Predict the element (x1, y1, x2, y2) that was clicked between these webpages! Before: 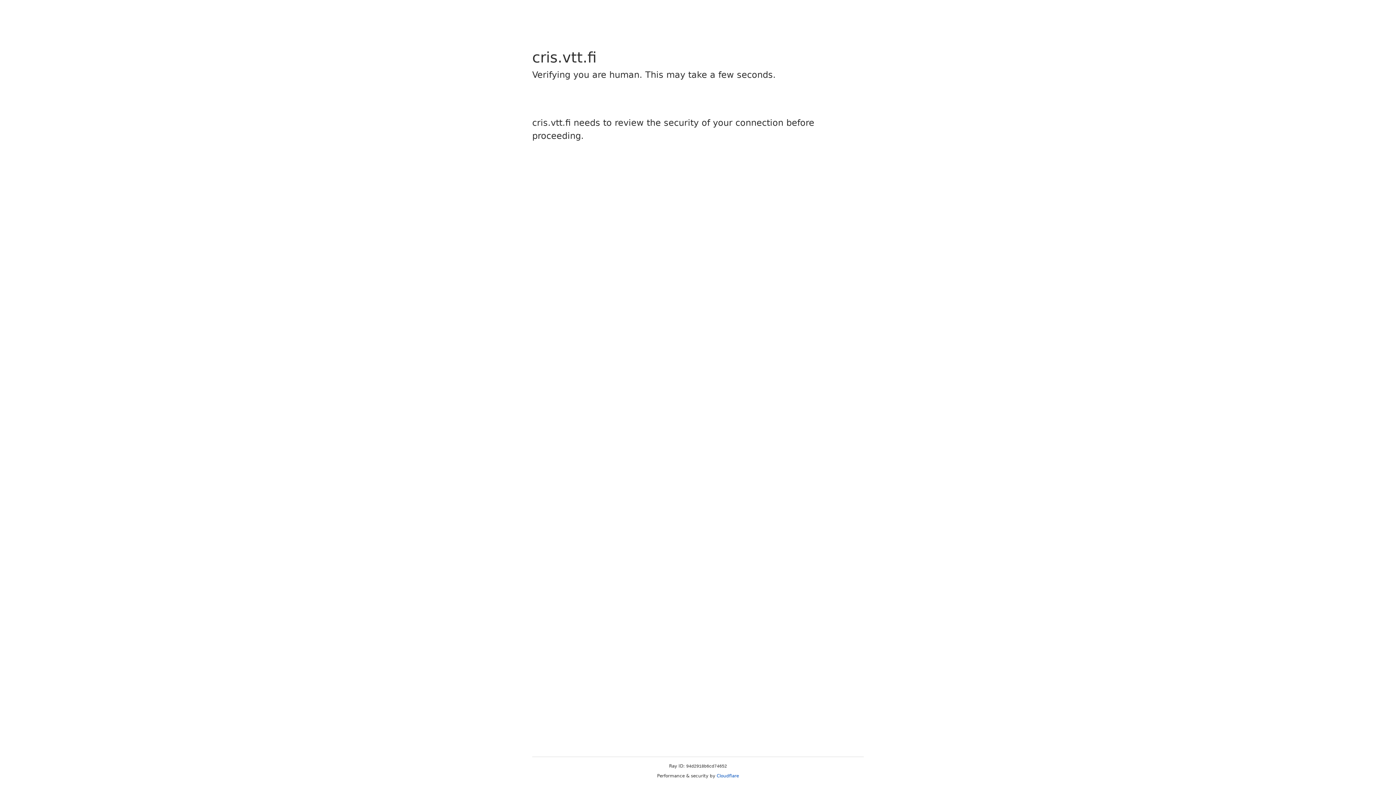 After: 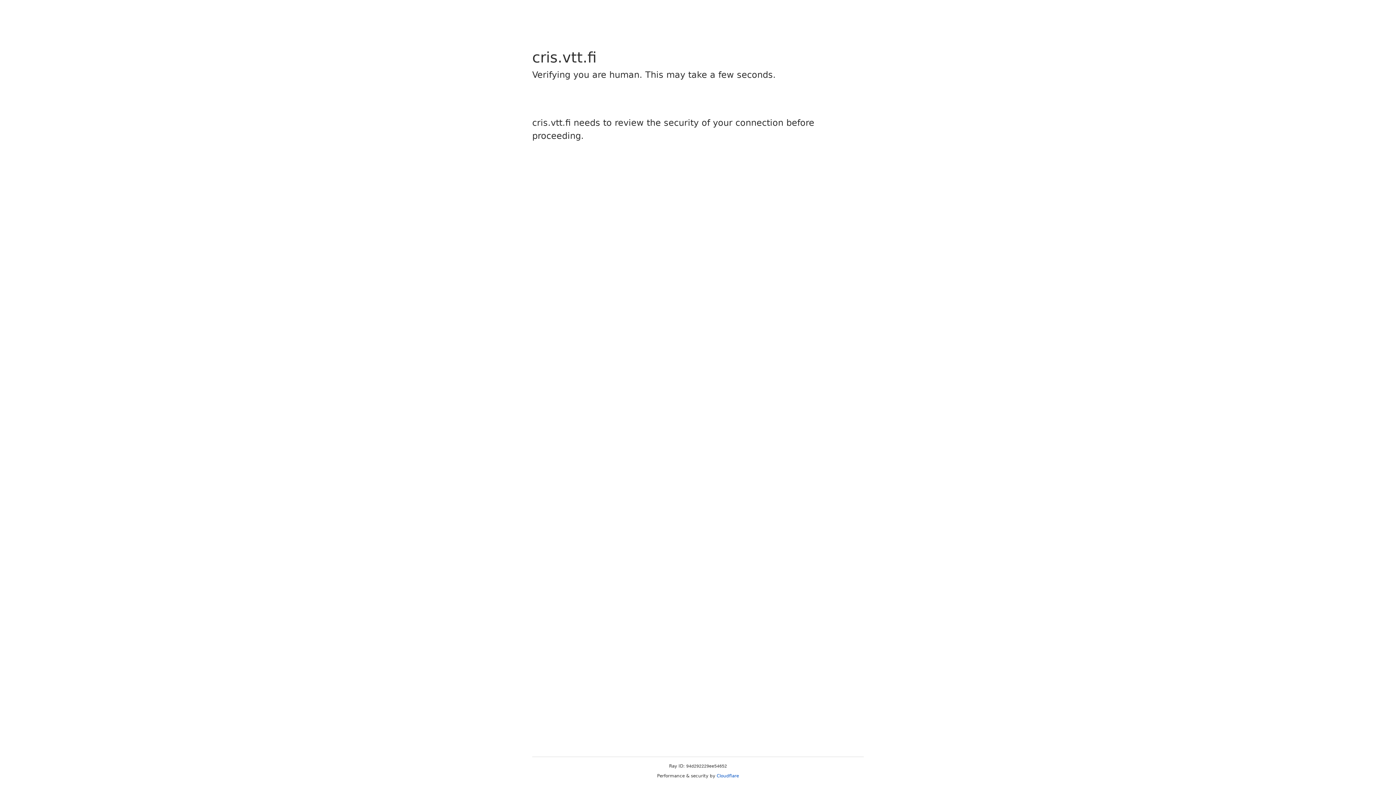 Action: bbox: (716, 773, 739, 778) label: Cloudflare